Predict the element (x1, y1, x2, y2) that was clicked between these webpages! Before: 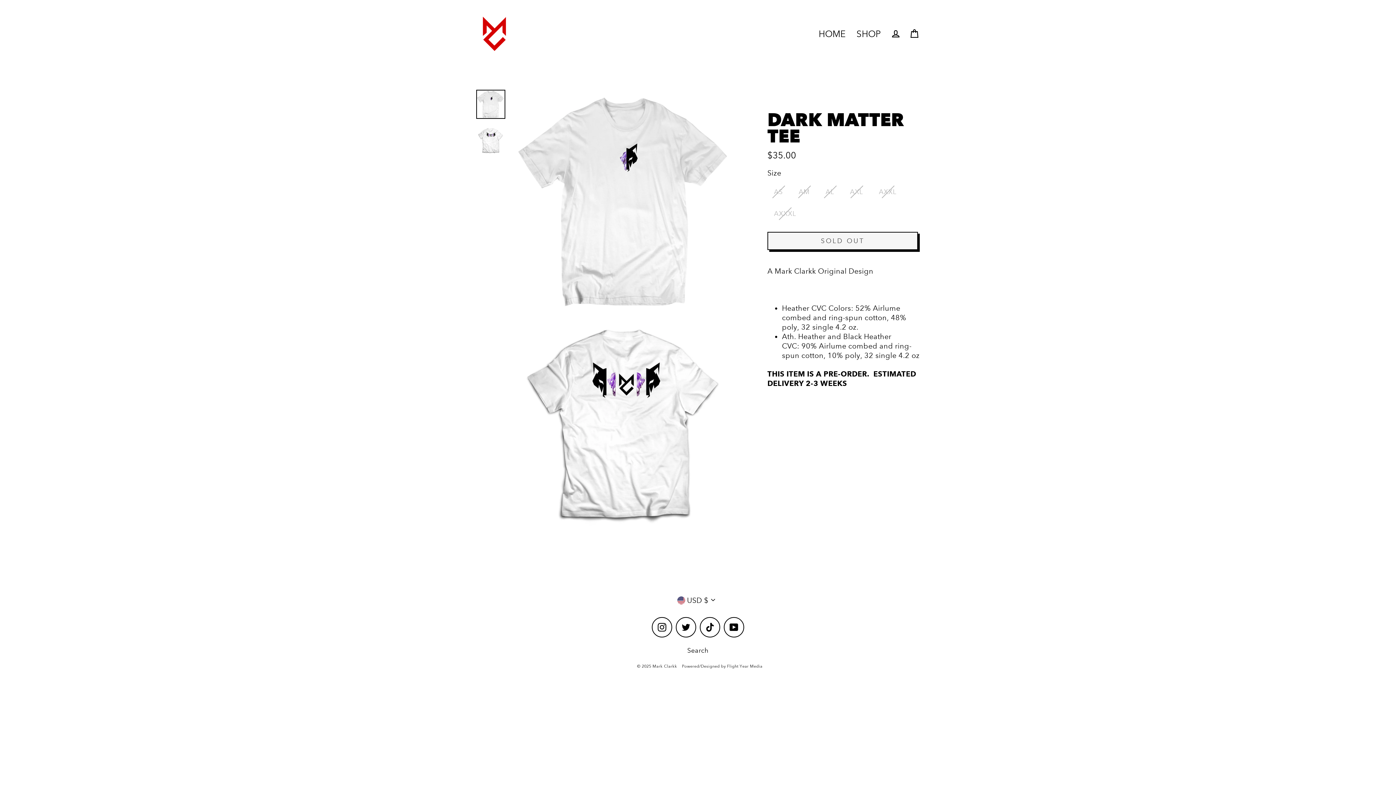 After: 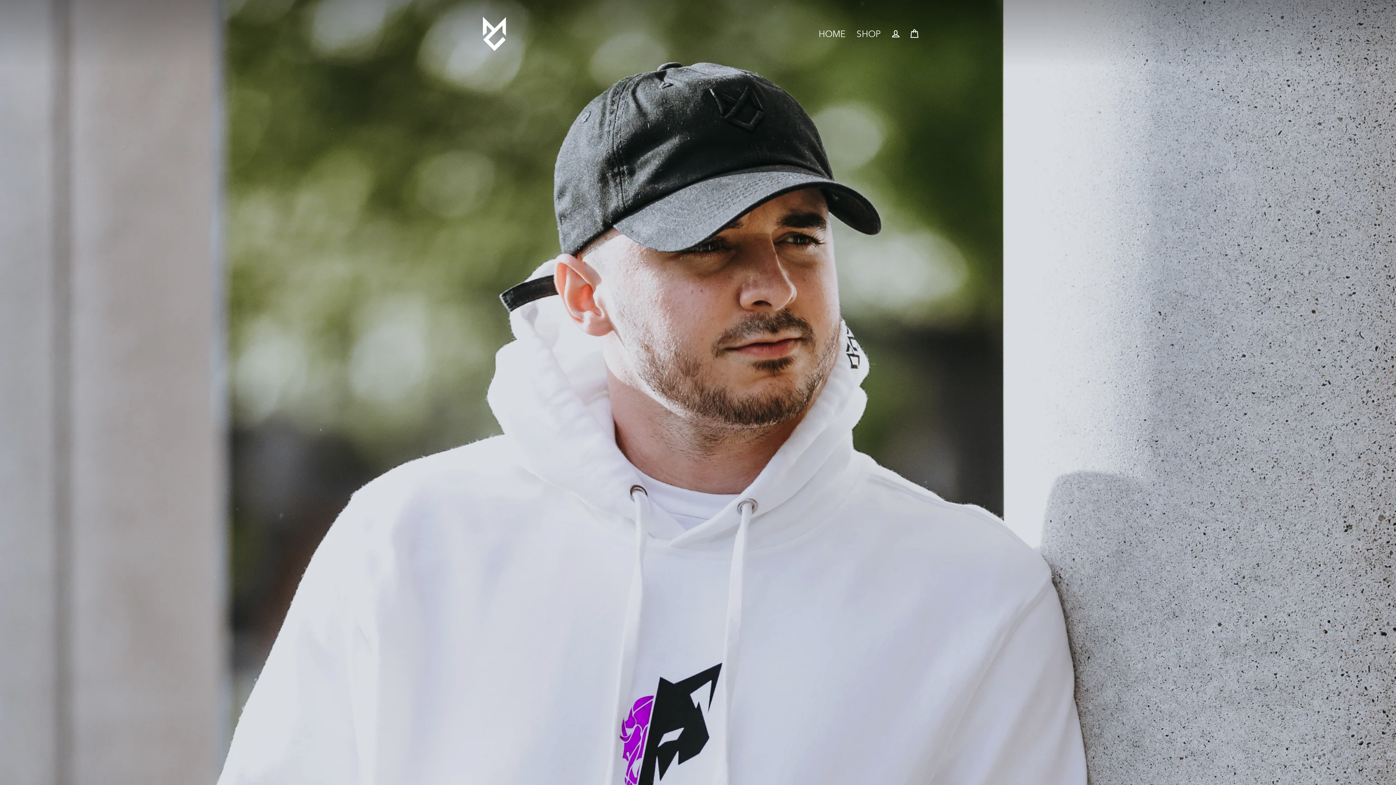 Action: bbox: (813, 25, 851, 42) label: HOME